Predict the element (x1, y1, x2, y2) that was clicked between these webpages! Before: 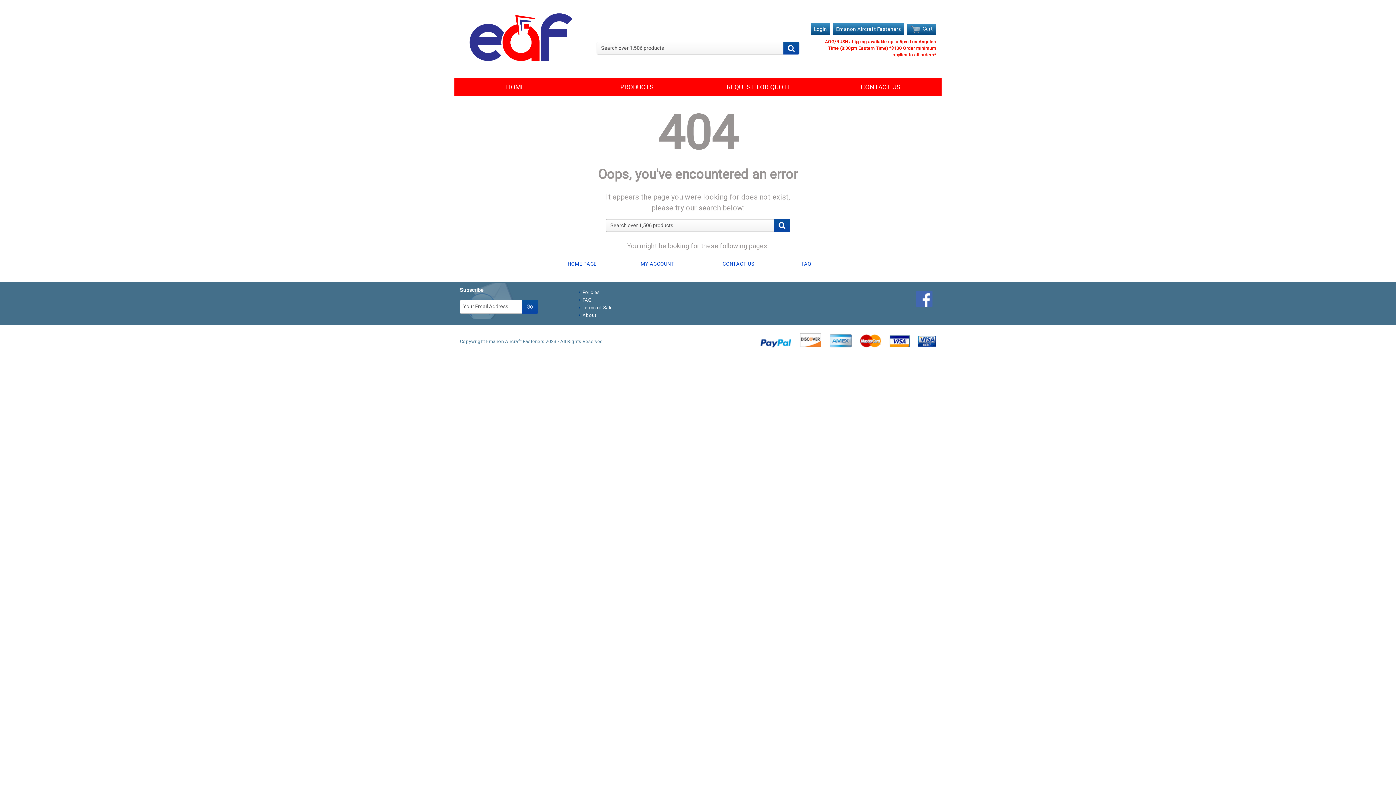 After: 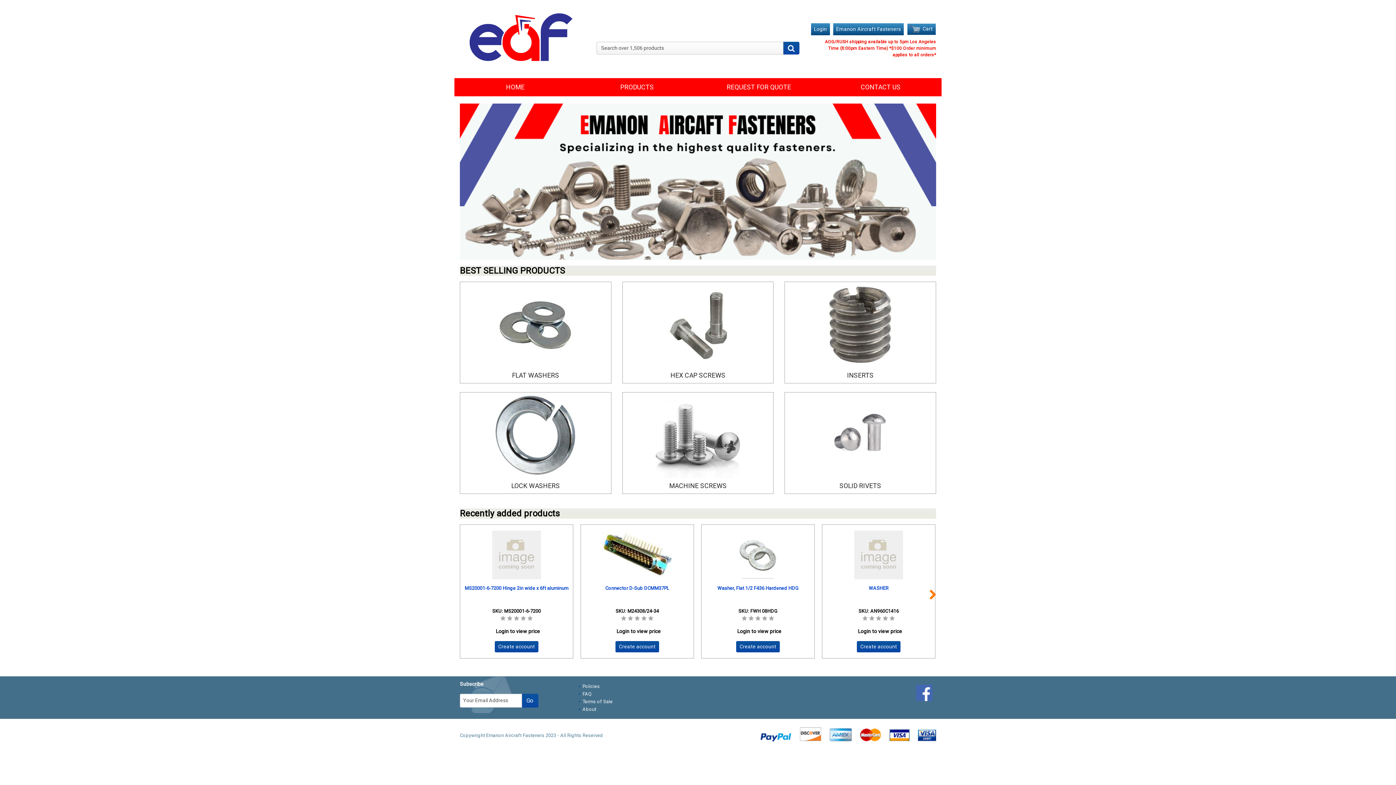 Action: bbox: (833, 22, 904, 35) label: Emanon Aircraft Fasteners